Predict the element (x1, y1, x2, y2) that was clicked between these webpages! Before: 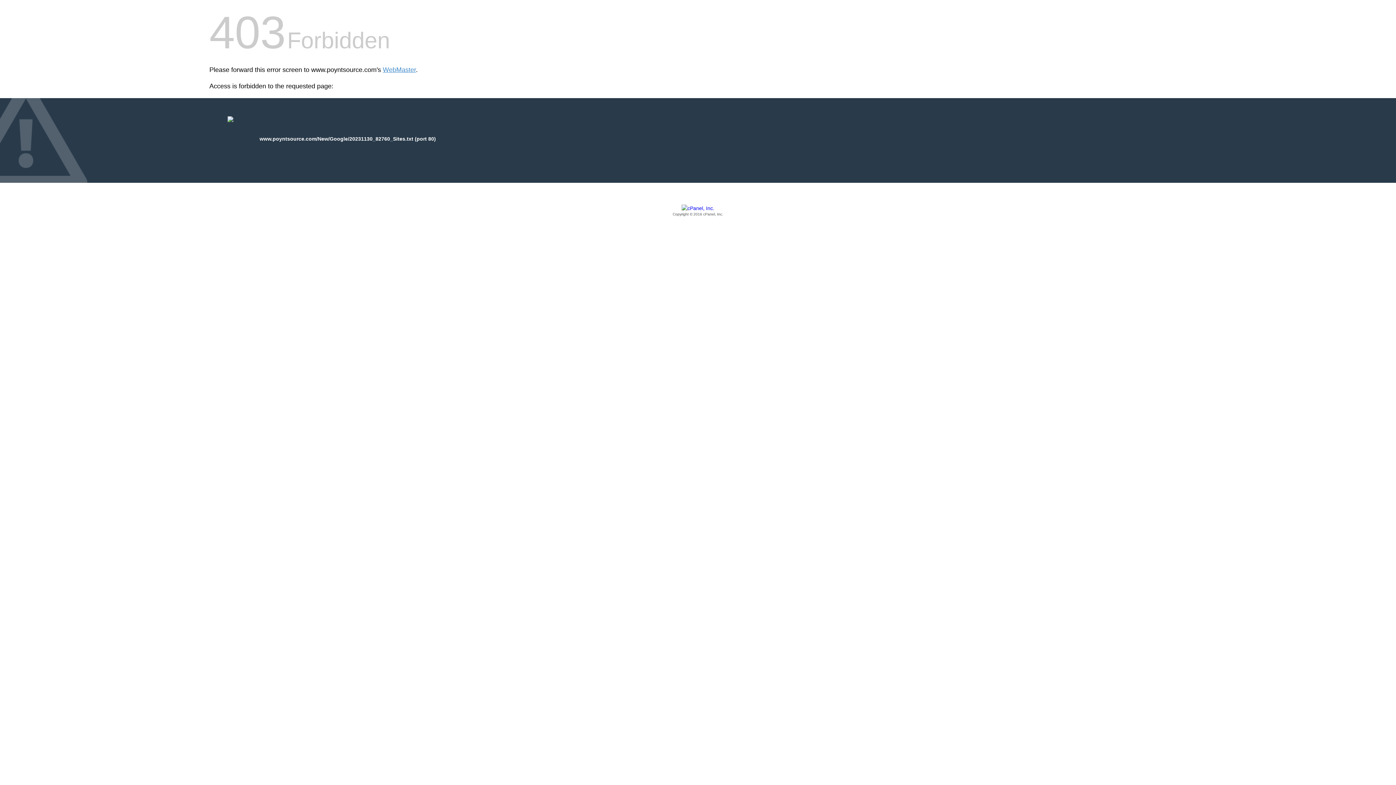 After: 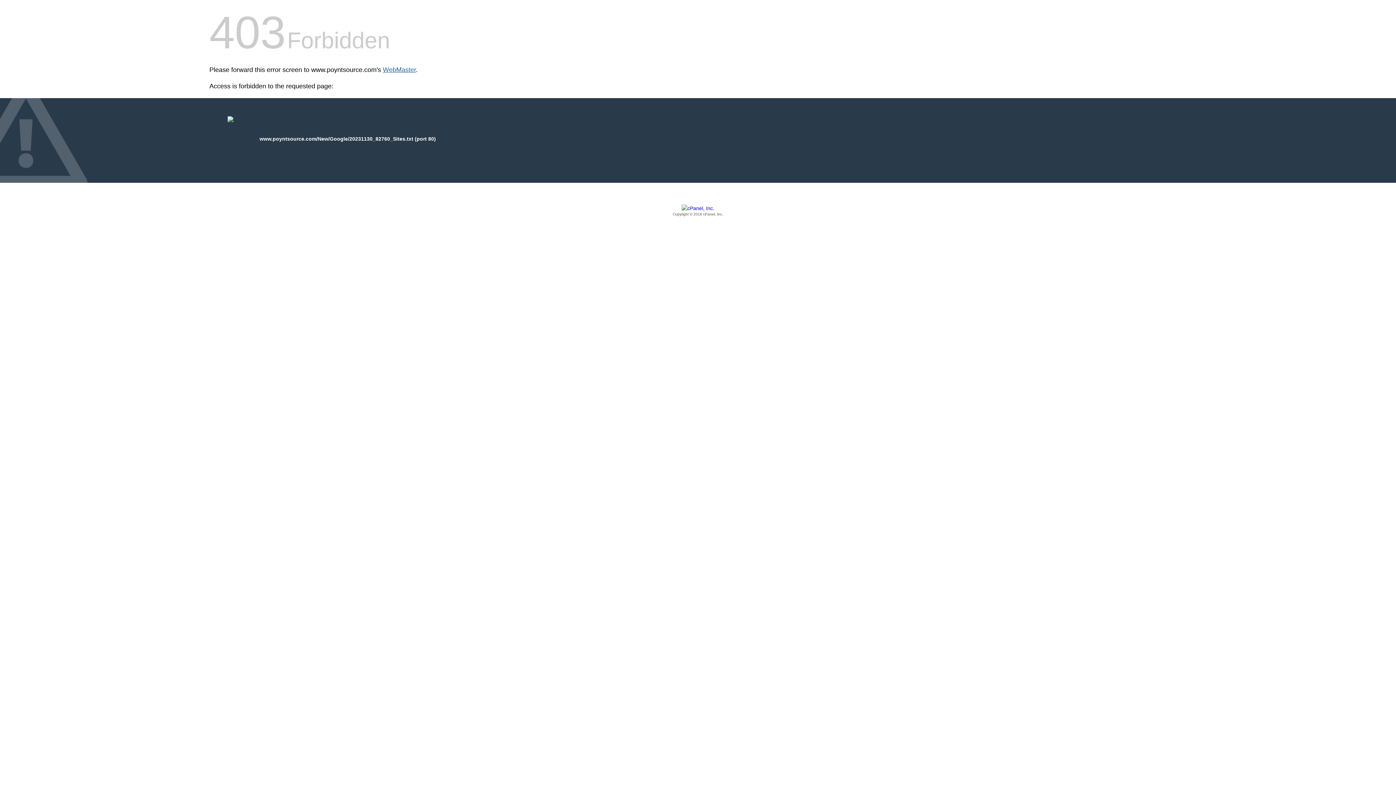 Action: label: WebMaster bbox: (382, 66, 416, 73)